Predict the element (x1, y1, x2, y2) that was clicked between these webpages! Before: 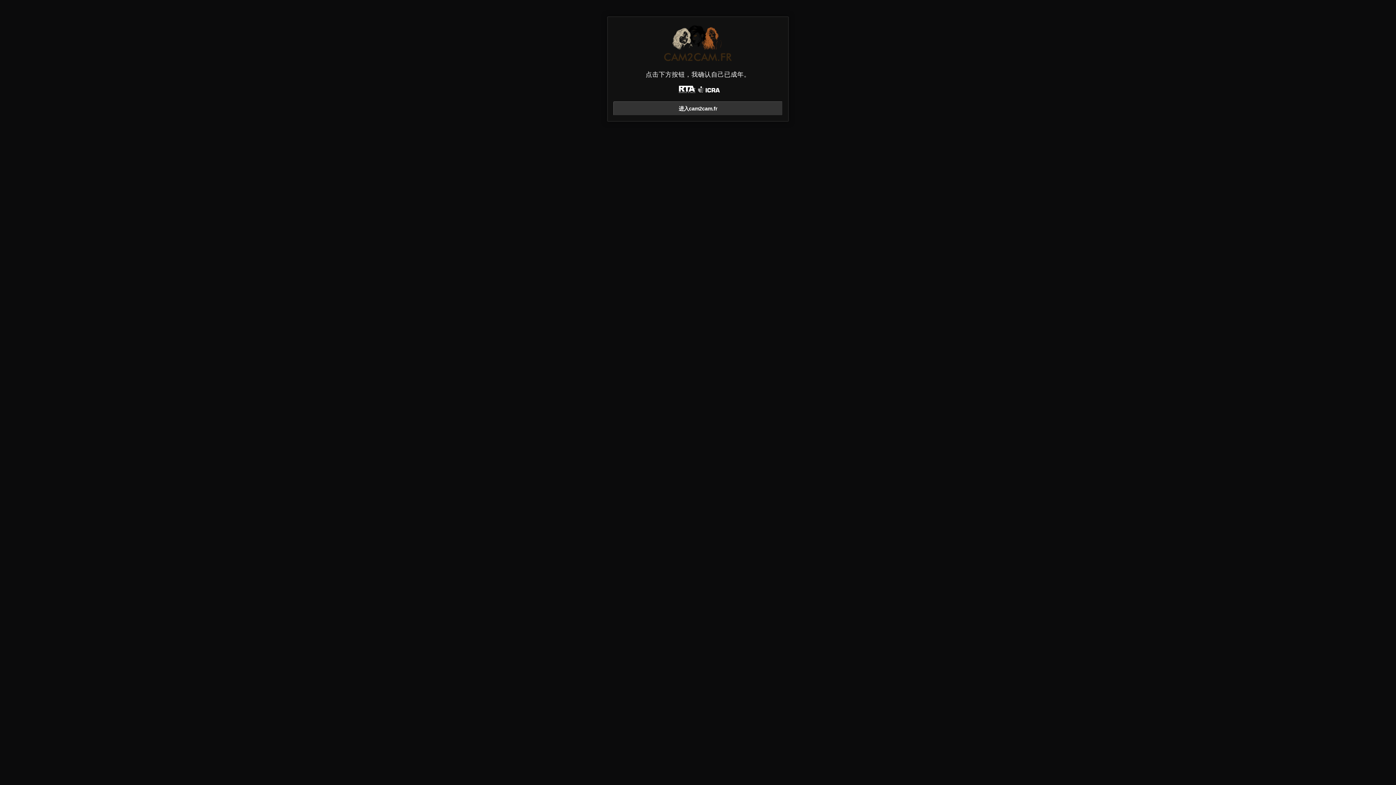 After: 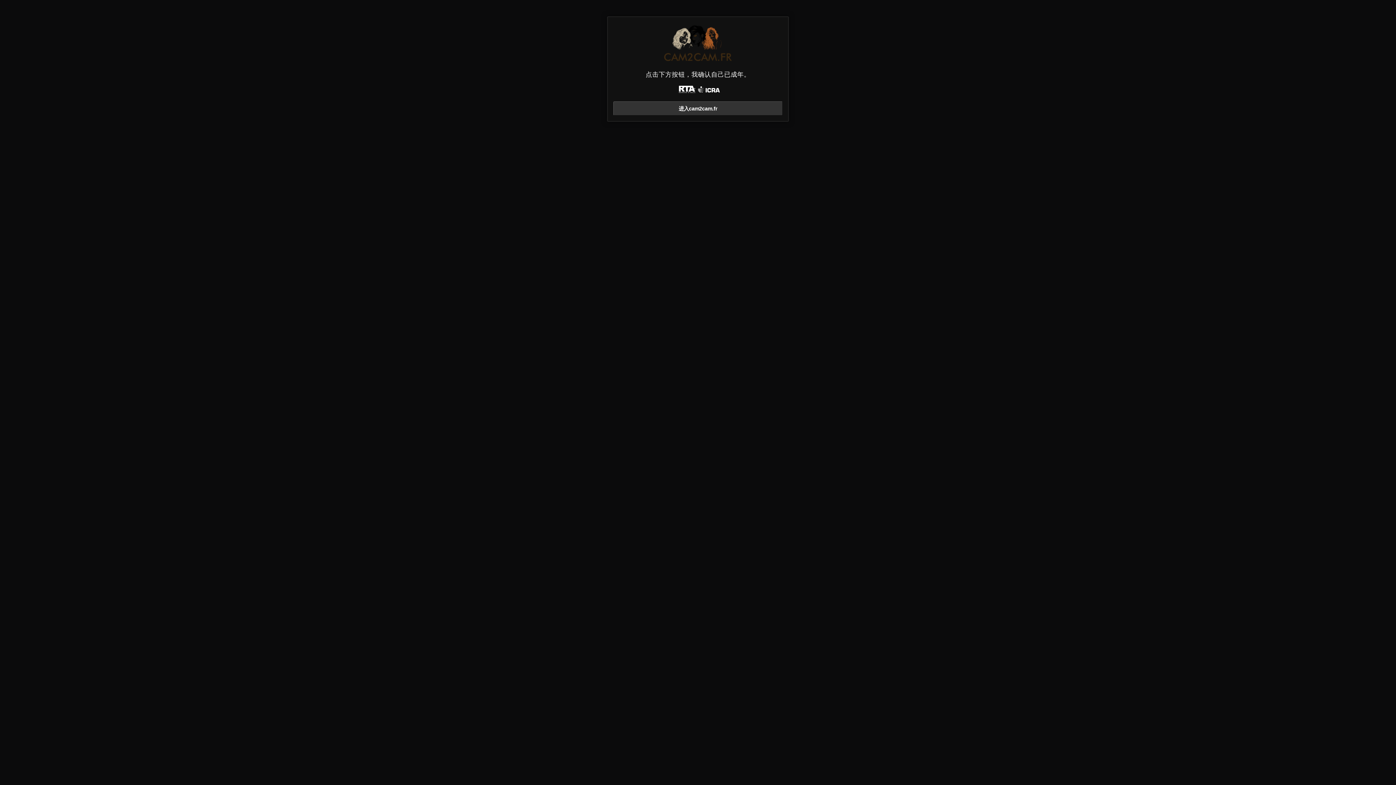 Action: bbox: (698, 85, 720, 94)